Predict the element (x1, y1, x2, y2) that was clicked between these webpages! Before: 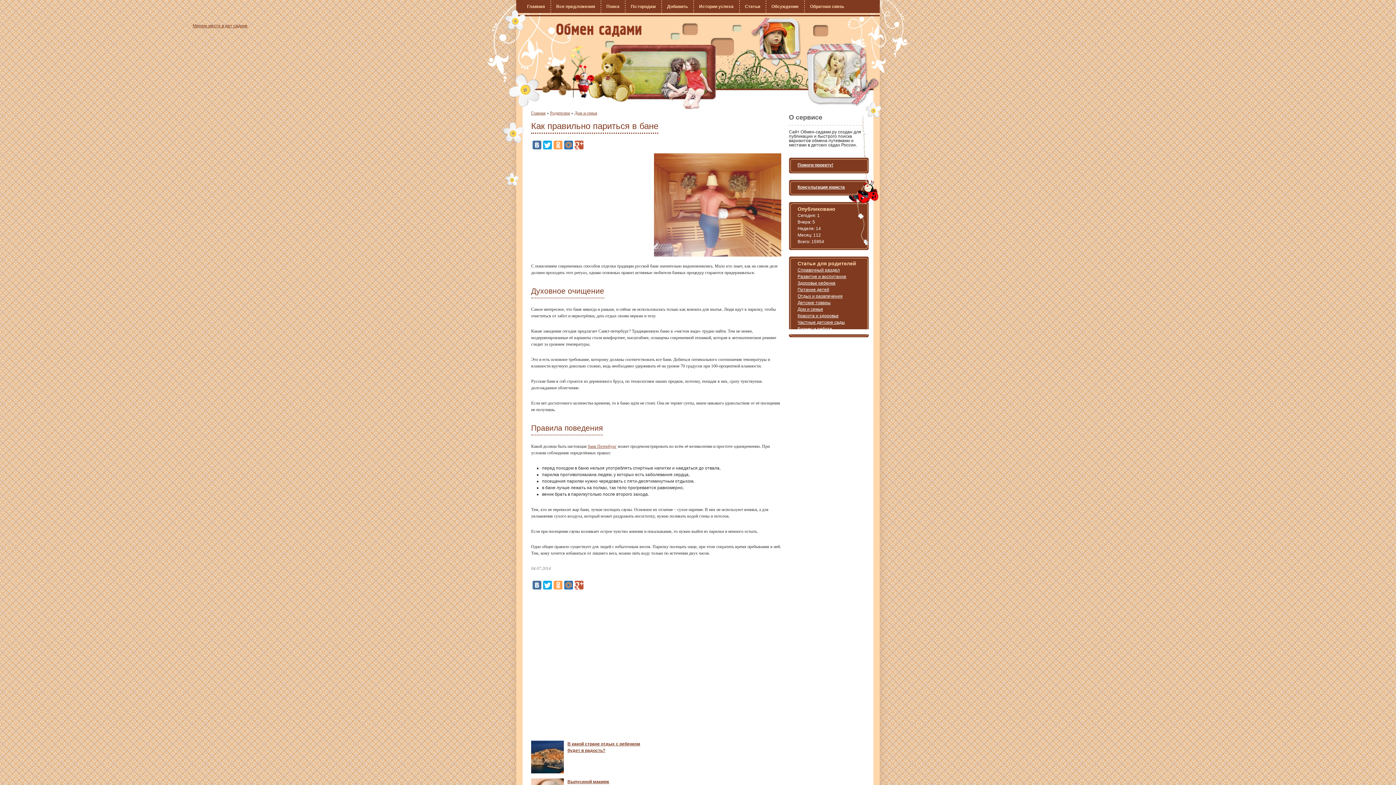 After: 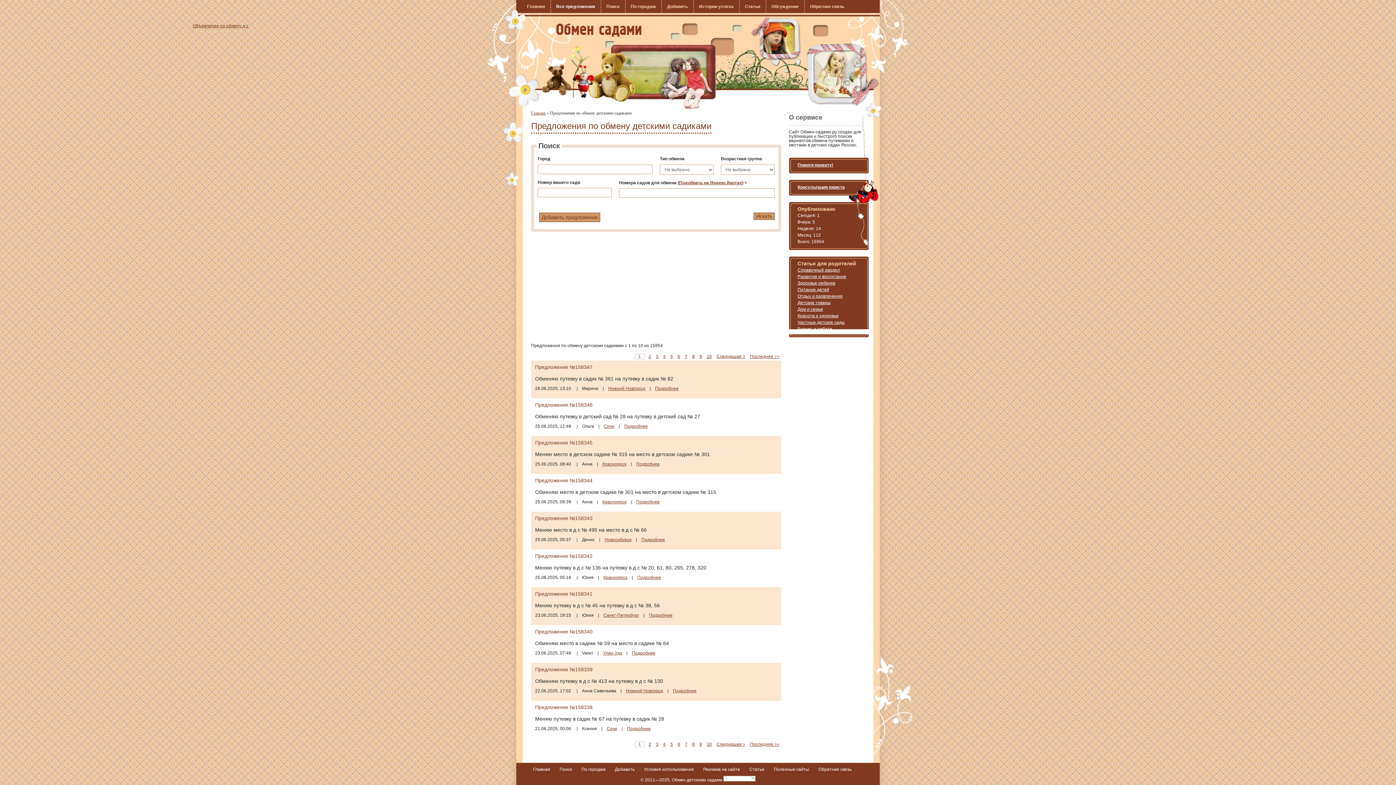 Action: label: Все предложения bbox: (556, 4, 595, 9)